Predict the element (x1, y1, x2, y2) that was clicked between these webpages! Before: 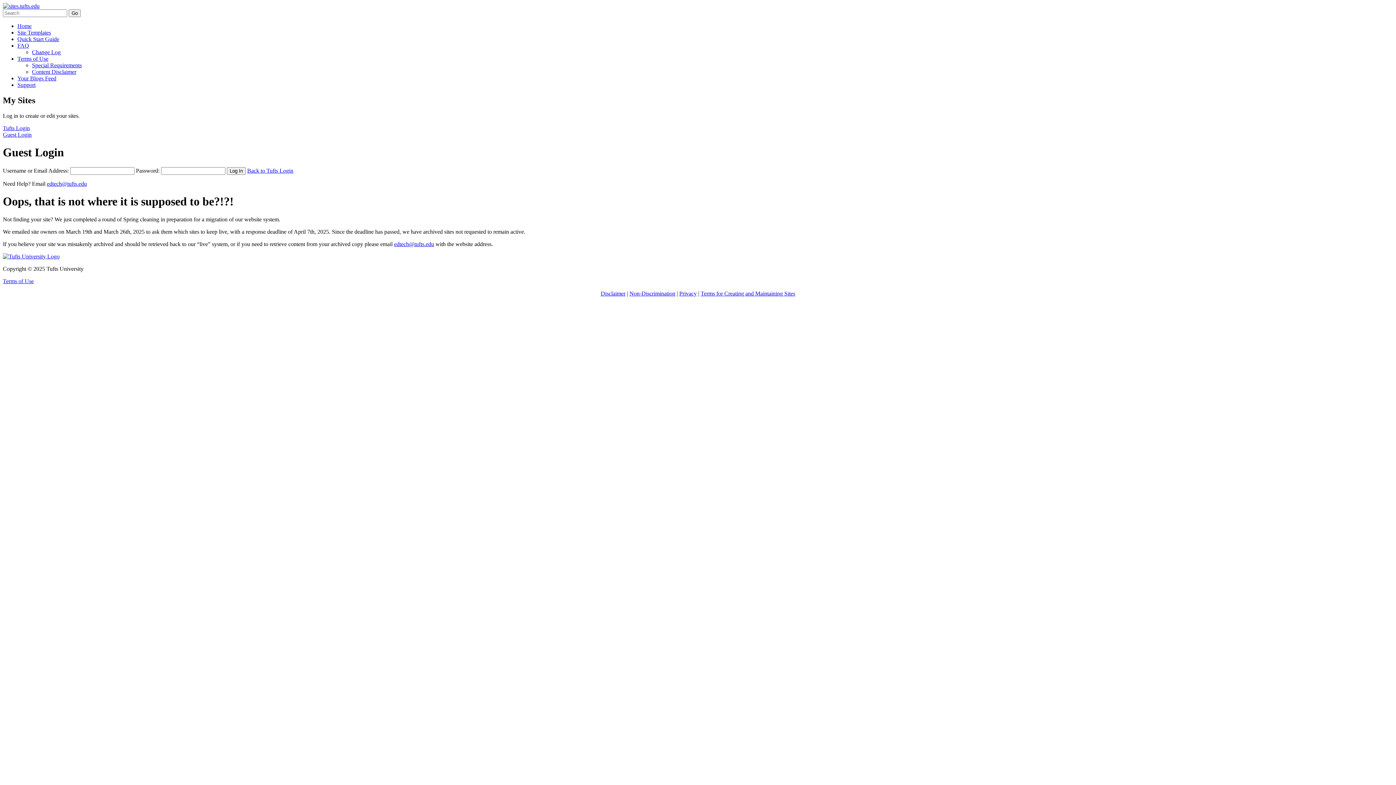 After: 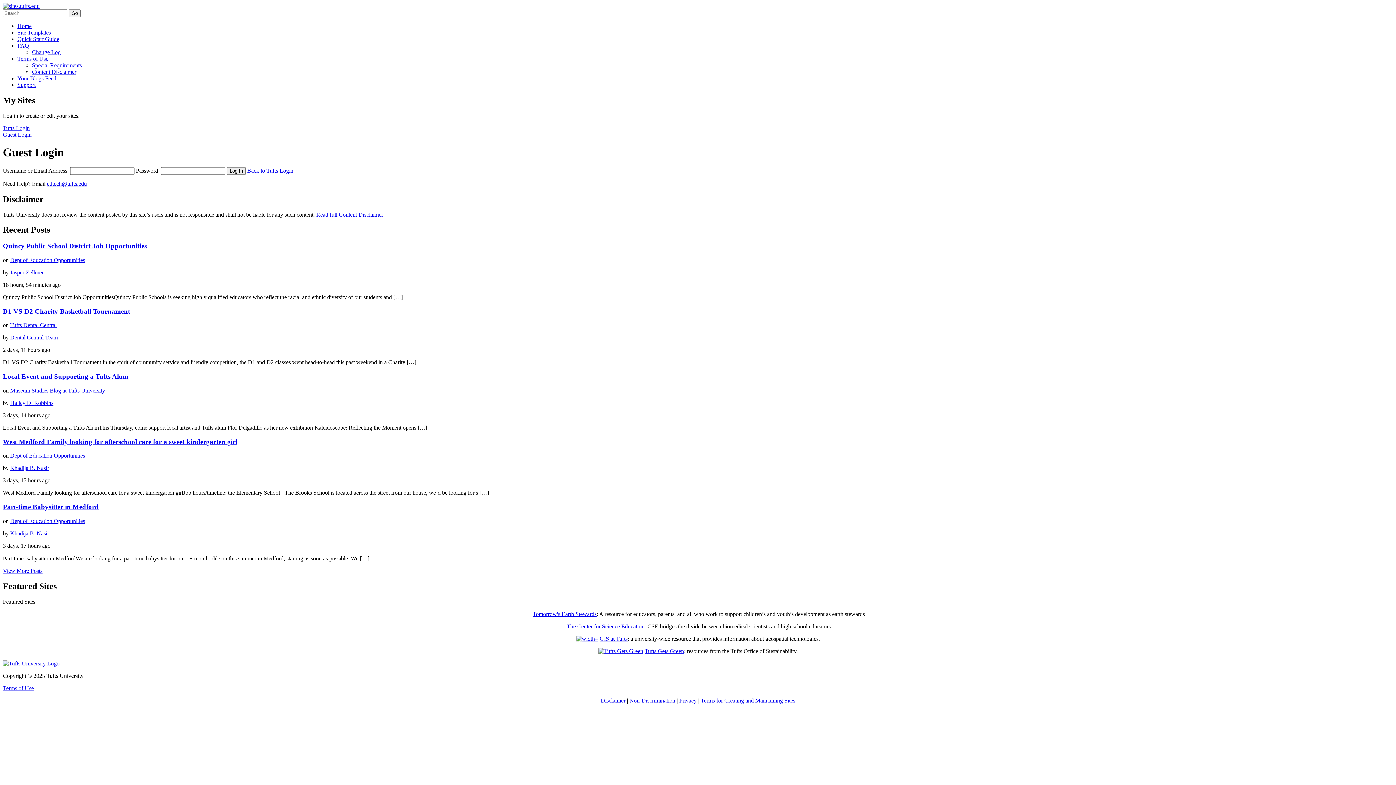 Action: bbox: (2, 253, 59, 259)